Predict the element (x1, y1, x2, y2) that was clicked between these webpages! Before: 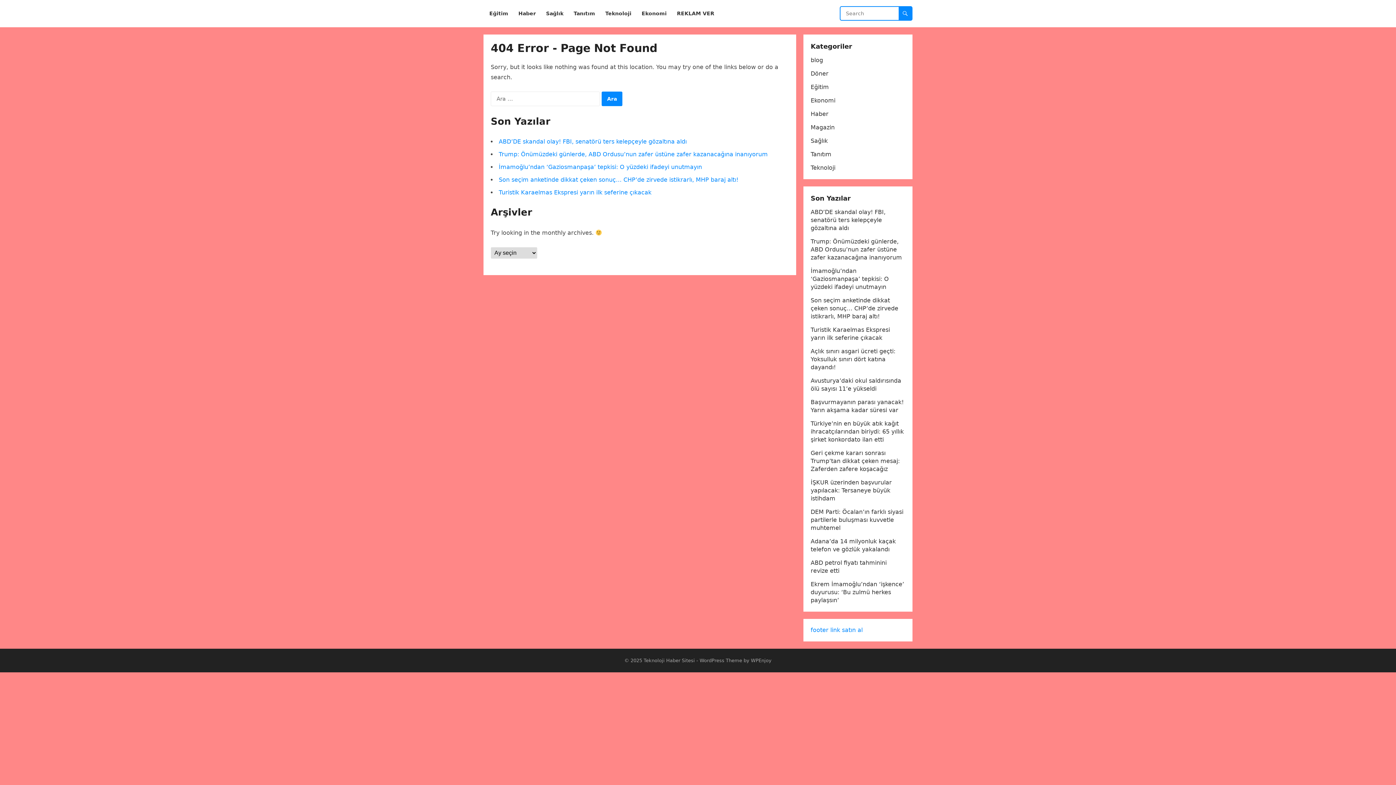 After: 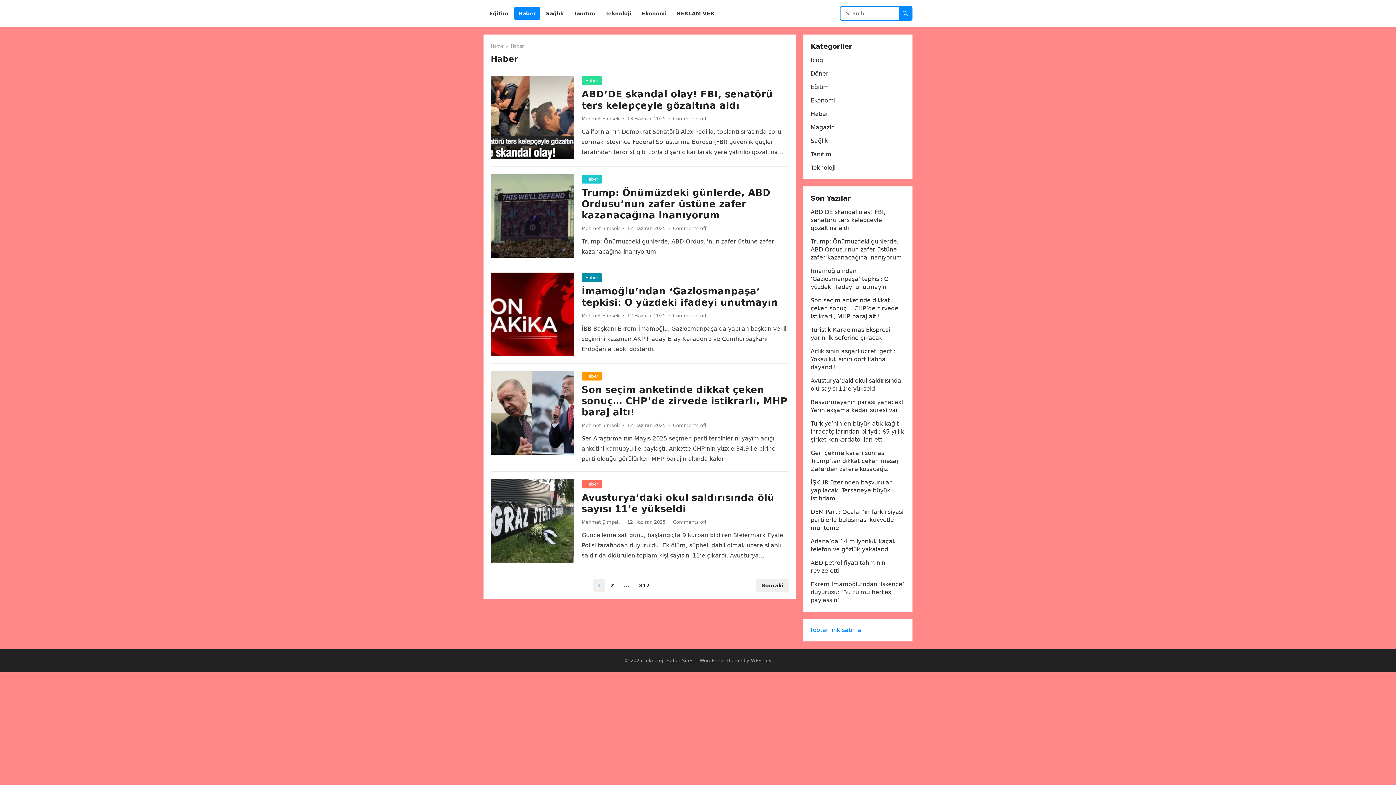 Action: label: Haber bbox: (810, 110, 828, 117)